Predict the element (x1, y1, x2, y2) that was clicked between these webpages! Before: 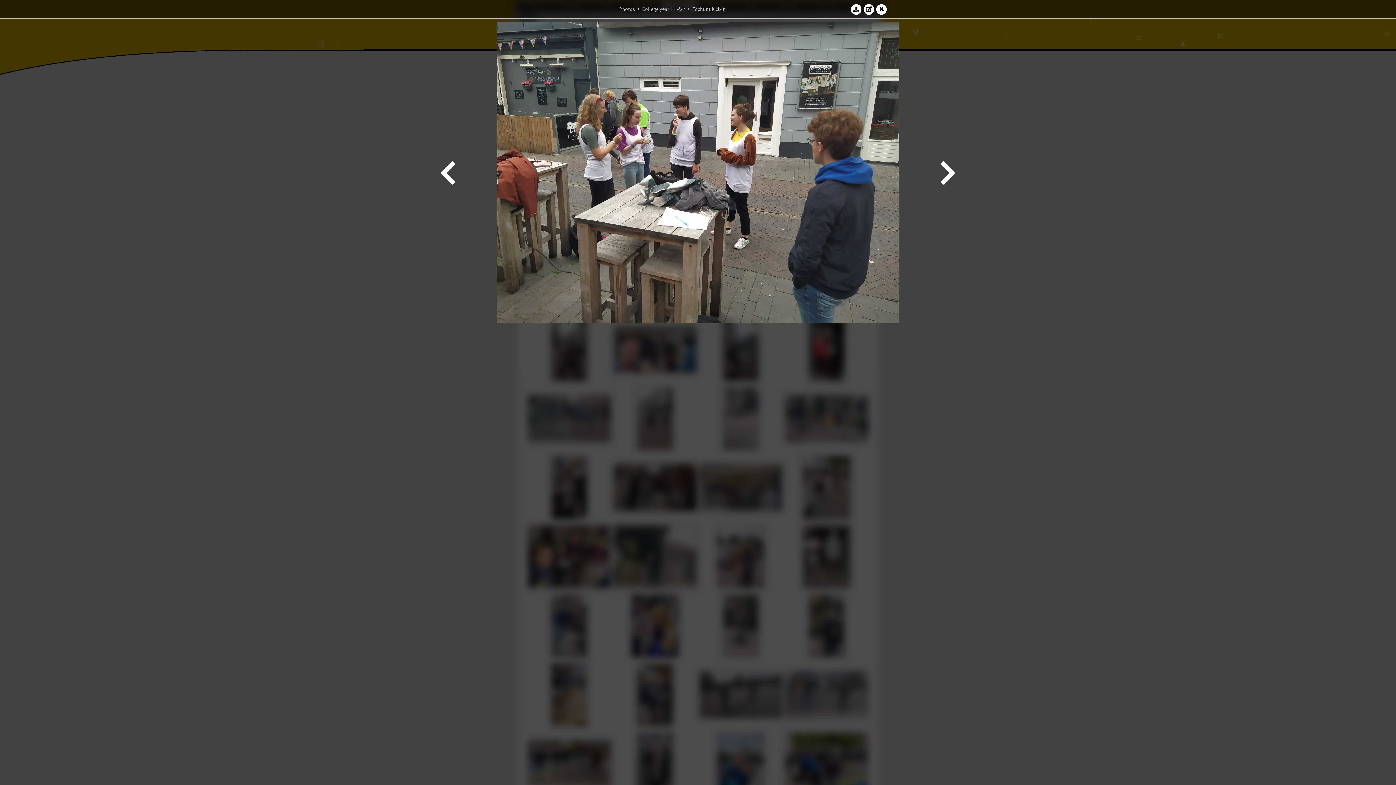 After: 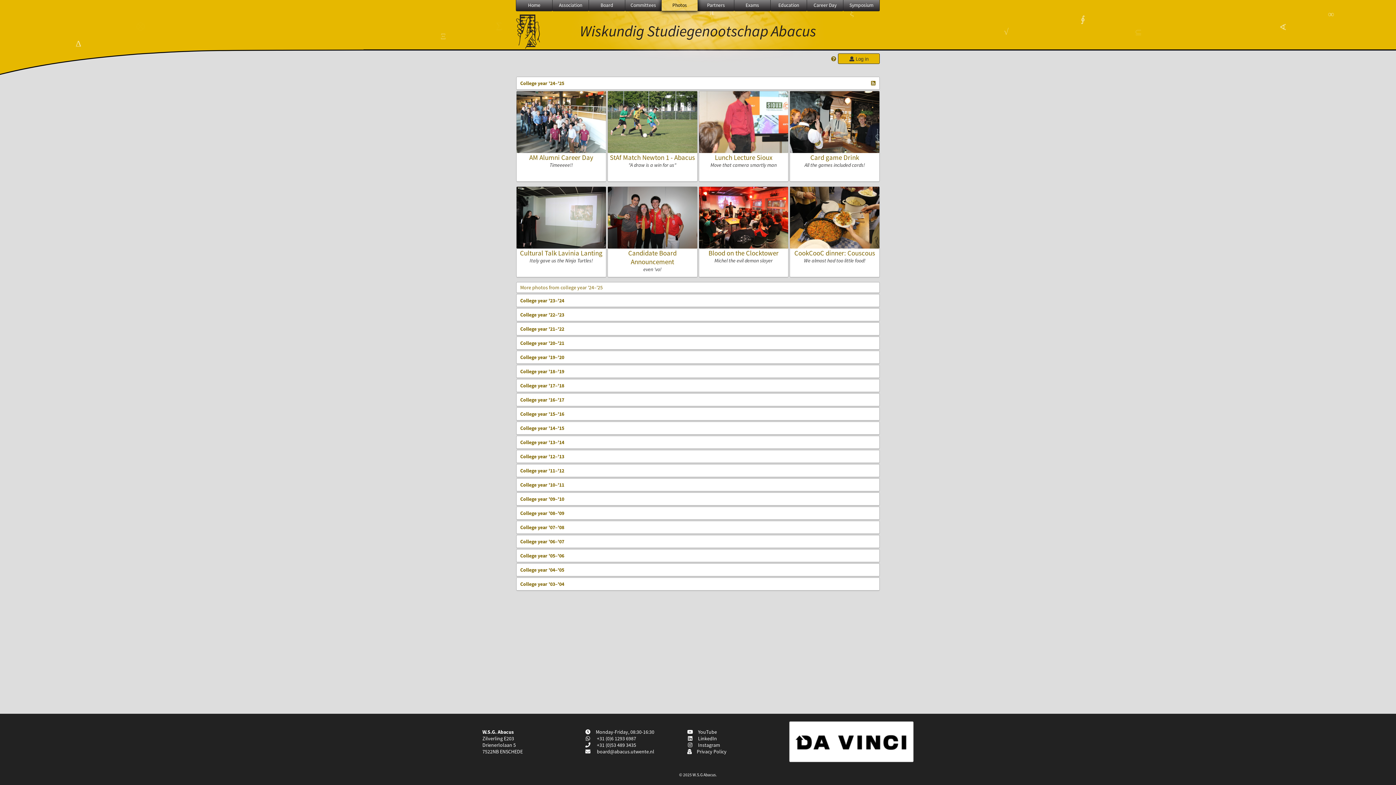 Action: label: Photos bbox: (619, 5, 635, 12)